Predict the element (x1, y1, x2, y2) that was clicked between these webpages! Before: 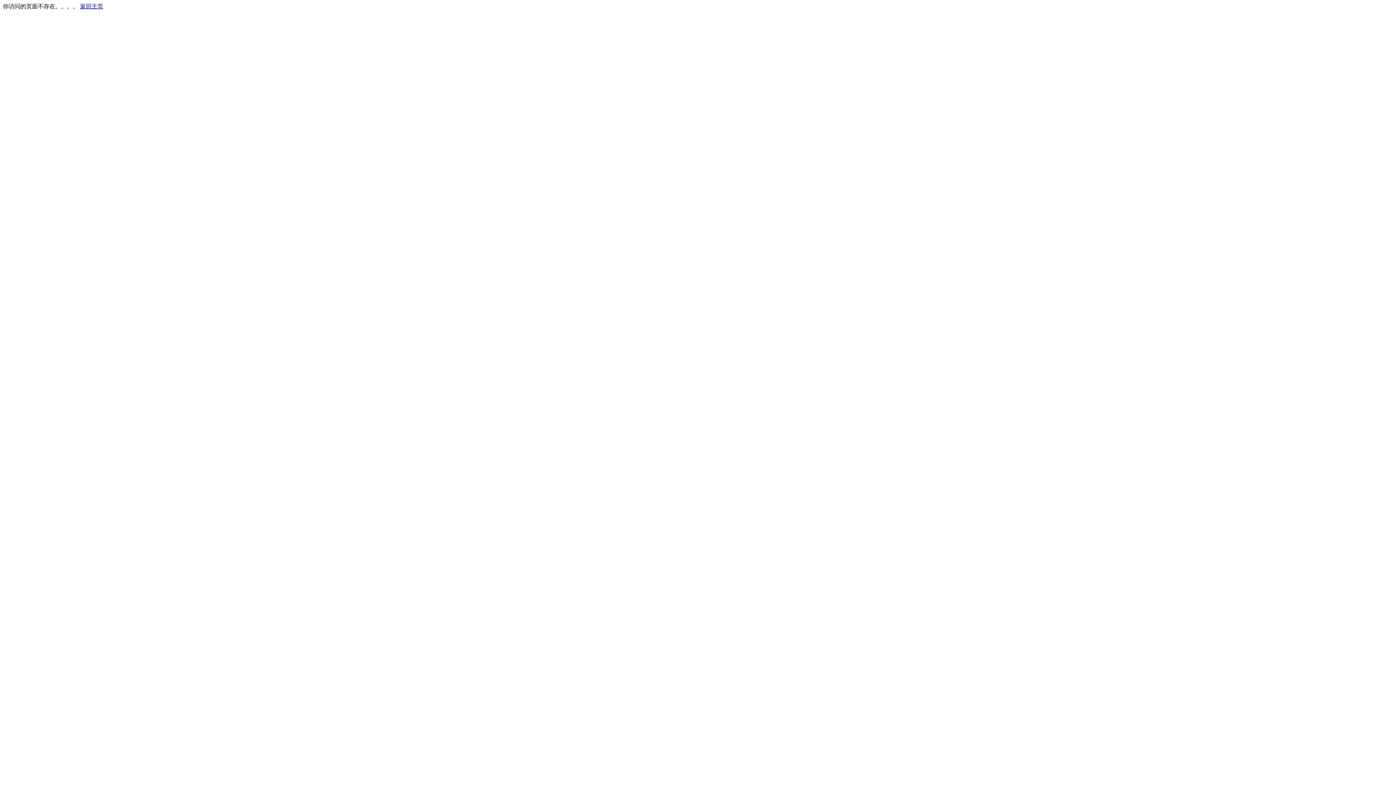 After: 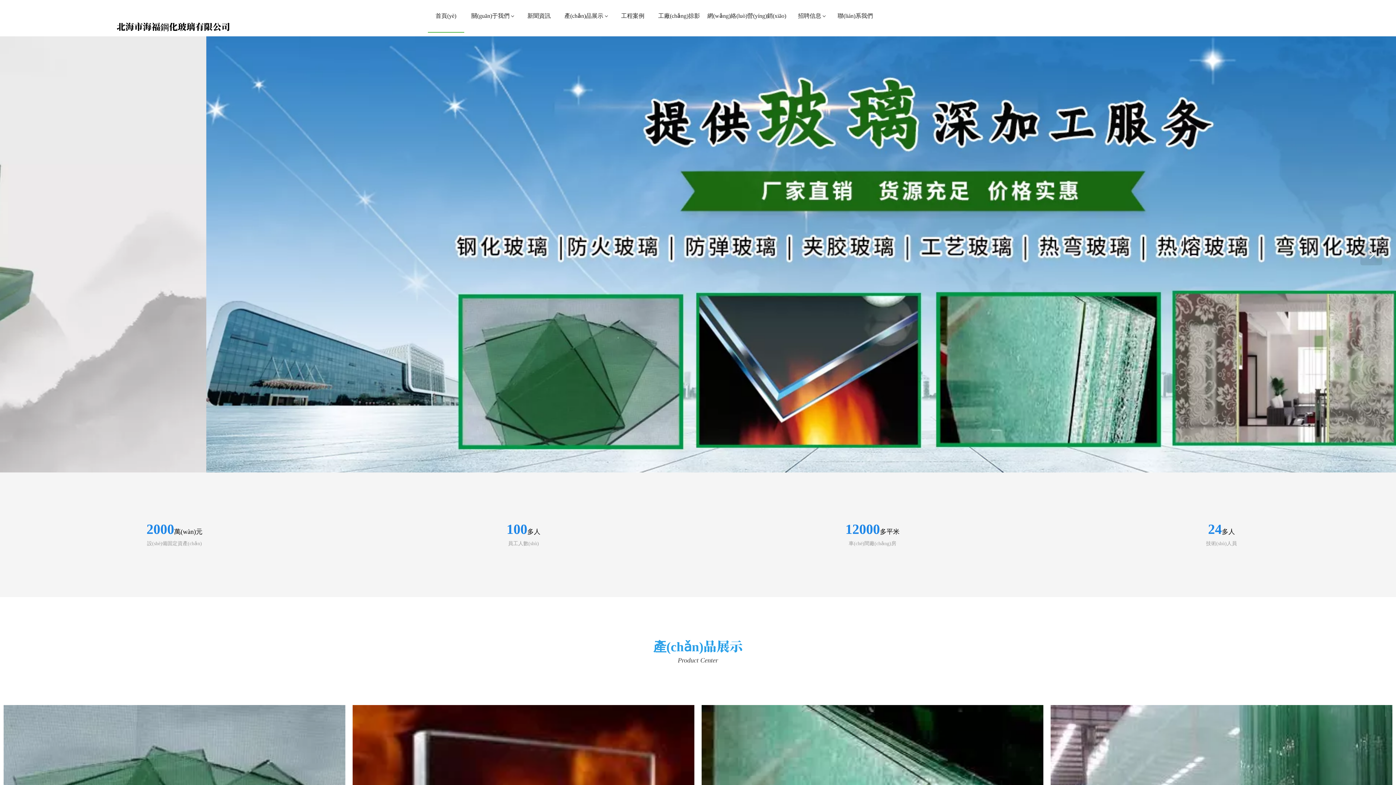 Action: bbox: (80, 3, 103, 9) label: 返回主页